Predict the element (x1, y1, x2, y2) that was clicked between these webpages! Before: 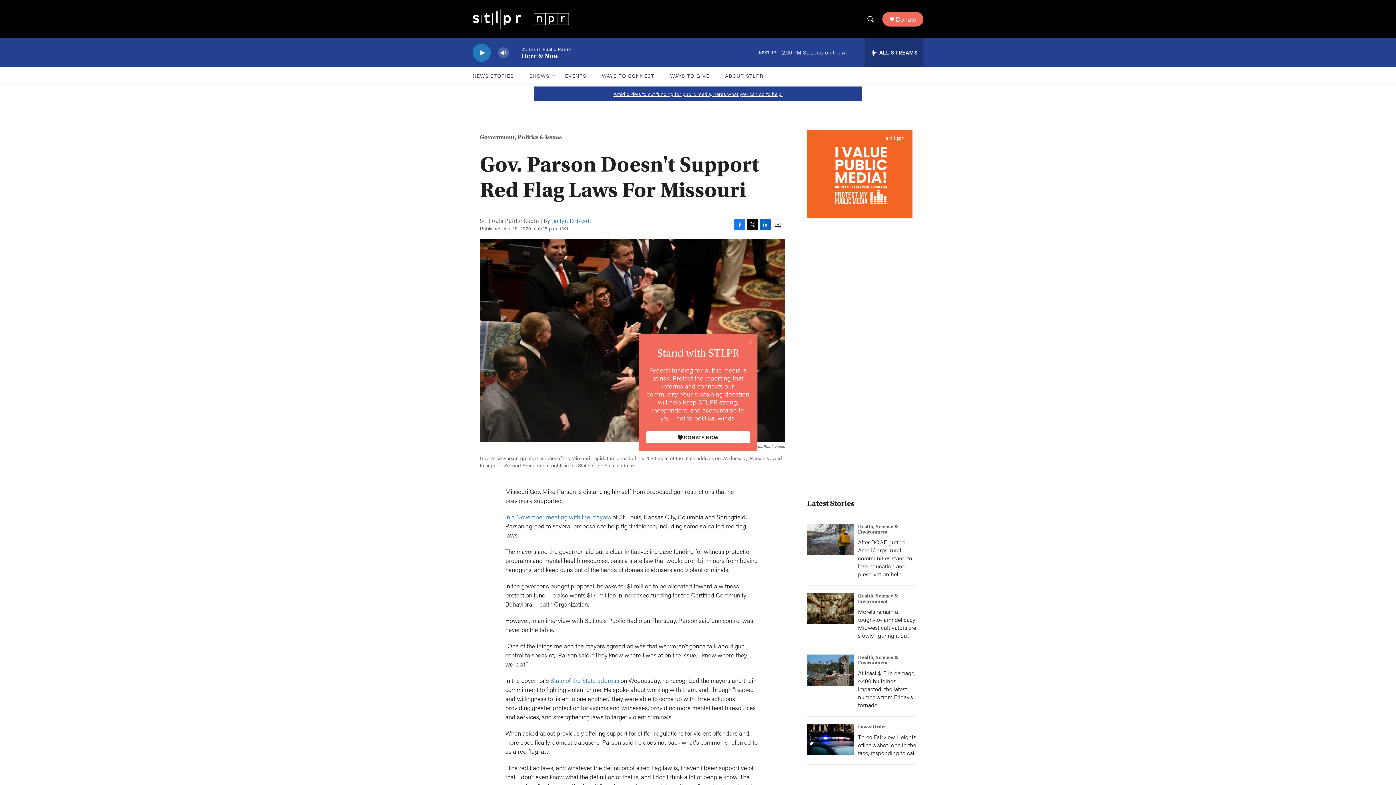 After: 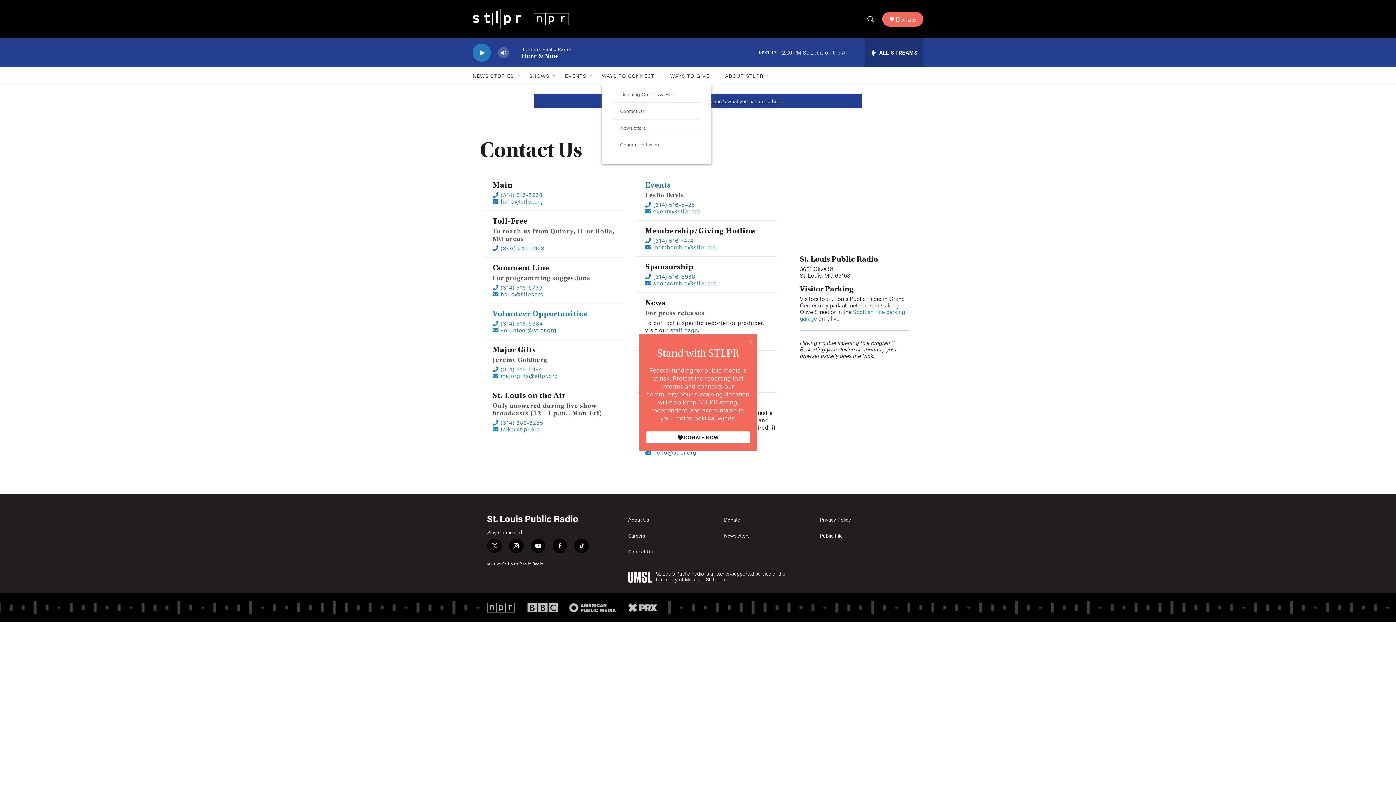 Action: bbox: (602, 67, 654, 84) label: WAYS TO CONNECT